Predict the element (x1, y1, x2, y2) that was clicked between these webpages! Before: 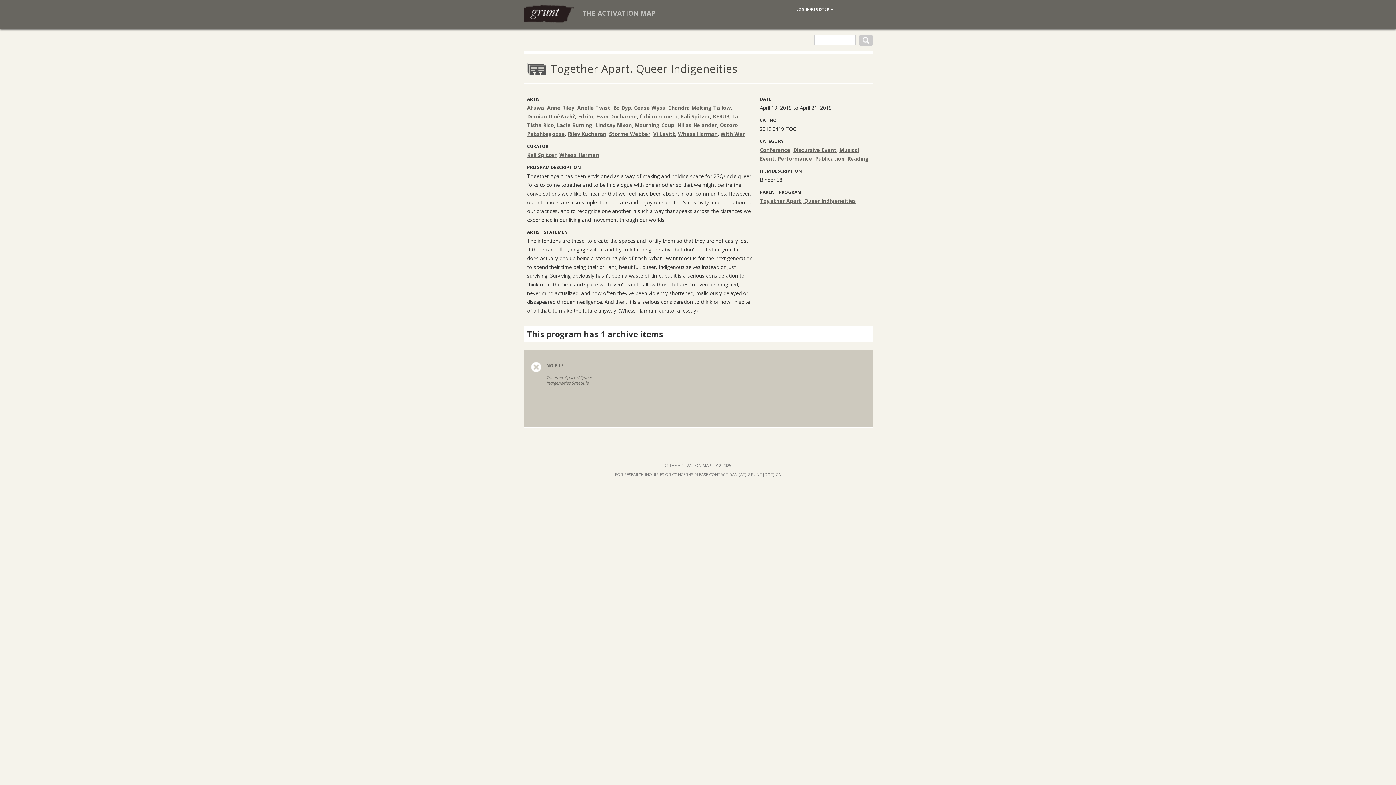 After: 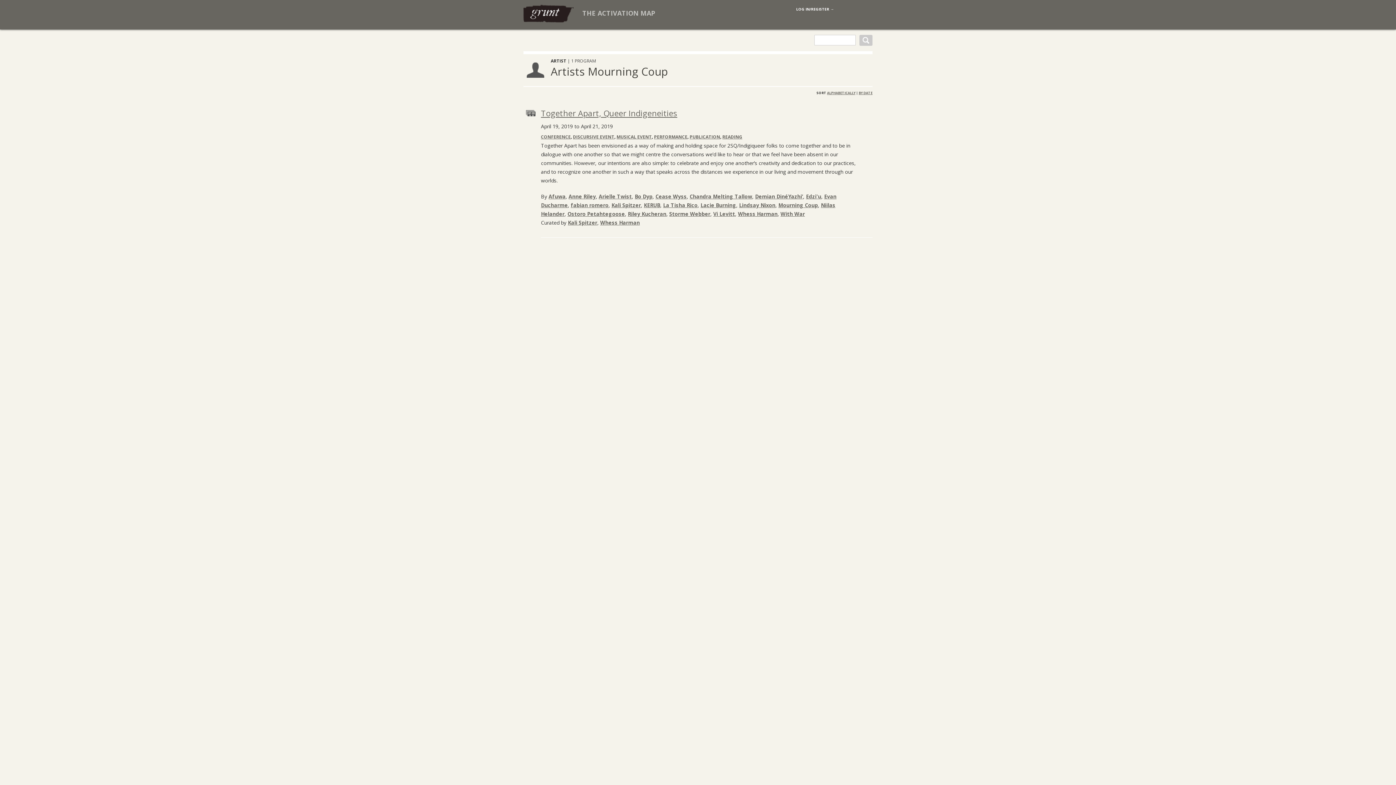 Action: bbox: (634, 121, 674, 128) label: Mourning Coup